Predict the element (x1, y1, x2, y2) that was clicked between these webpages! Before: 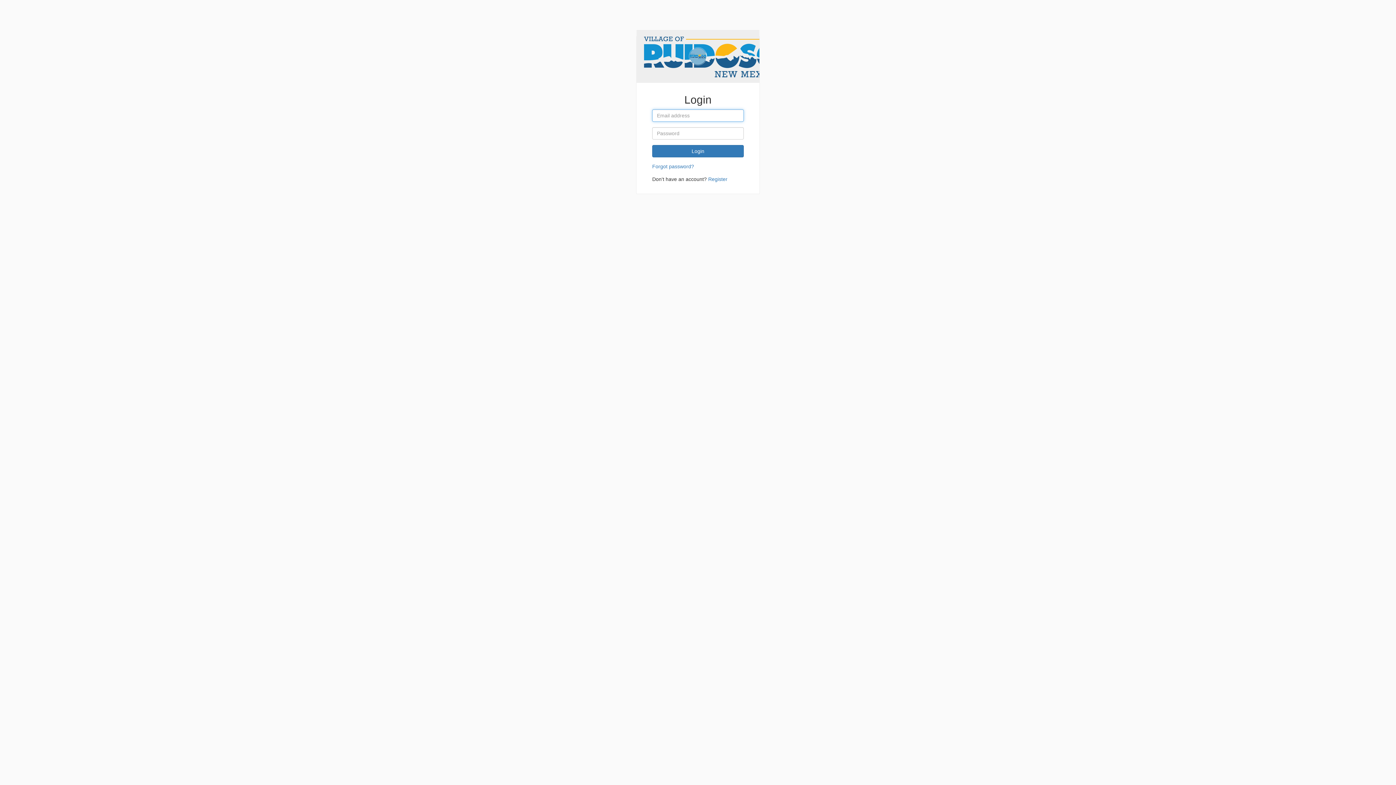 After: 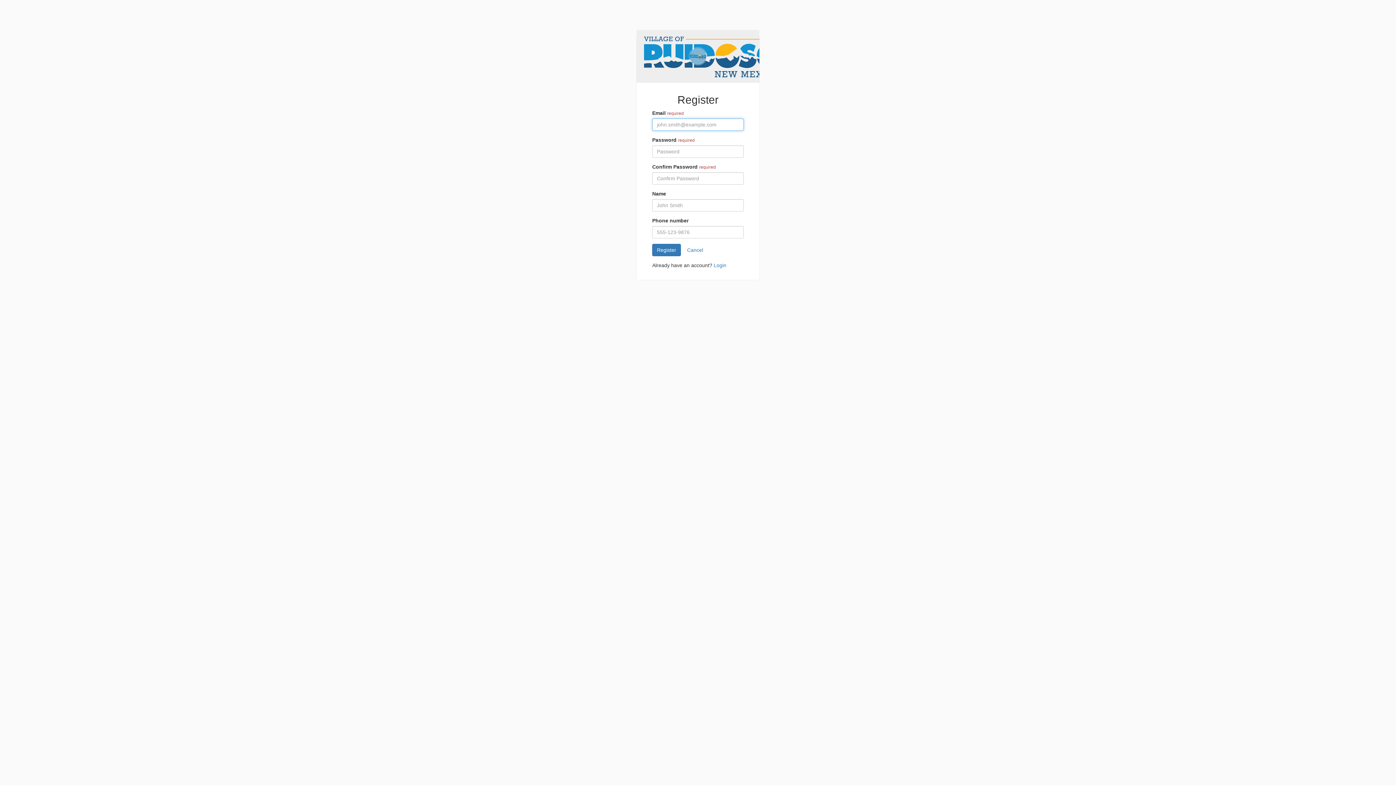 Action: bbox: (708, 176, 727, 182) label: Register